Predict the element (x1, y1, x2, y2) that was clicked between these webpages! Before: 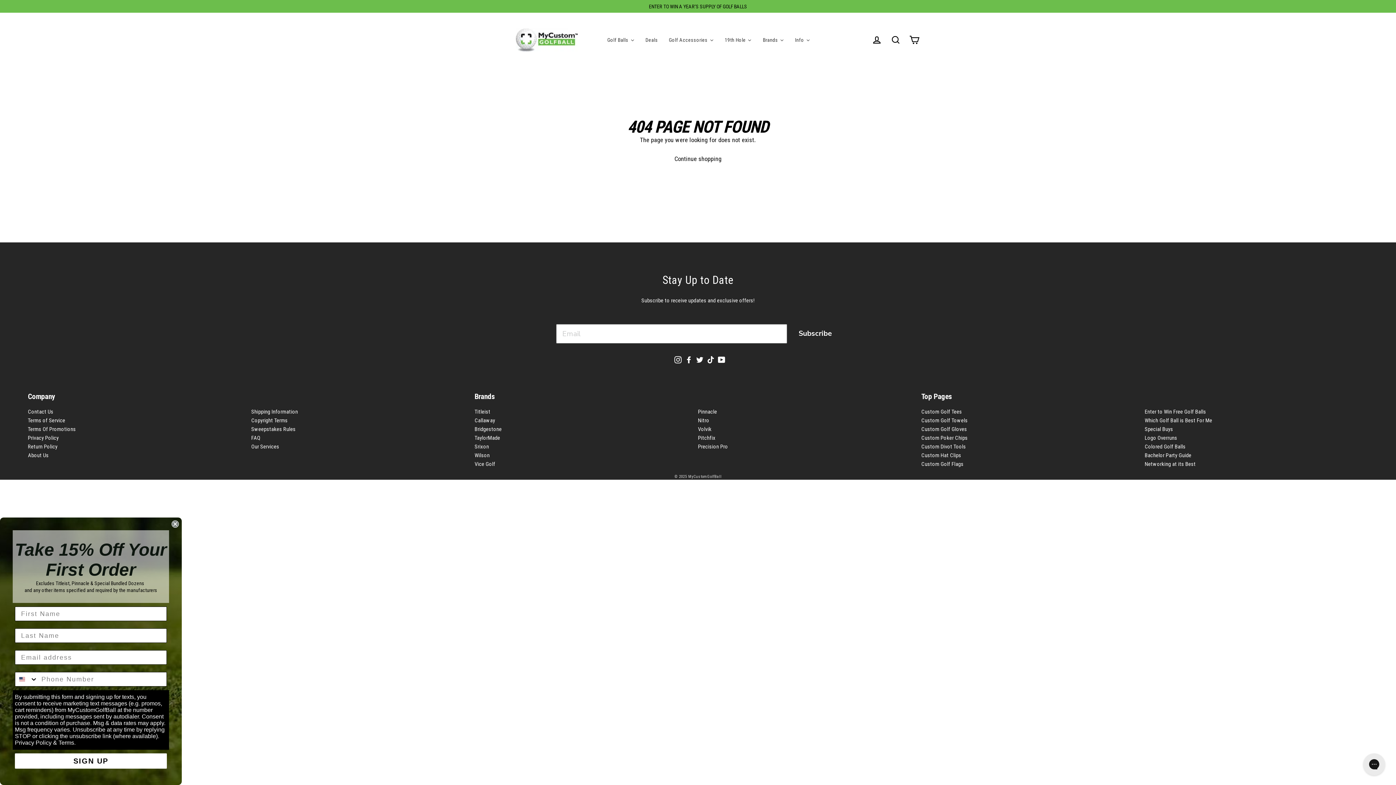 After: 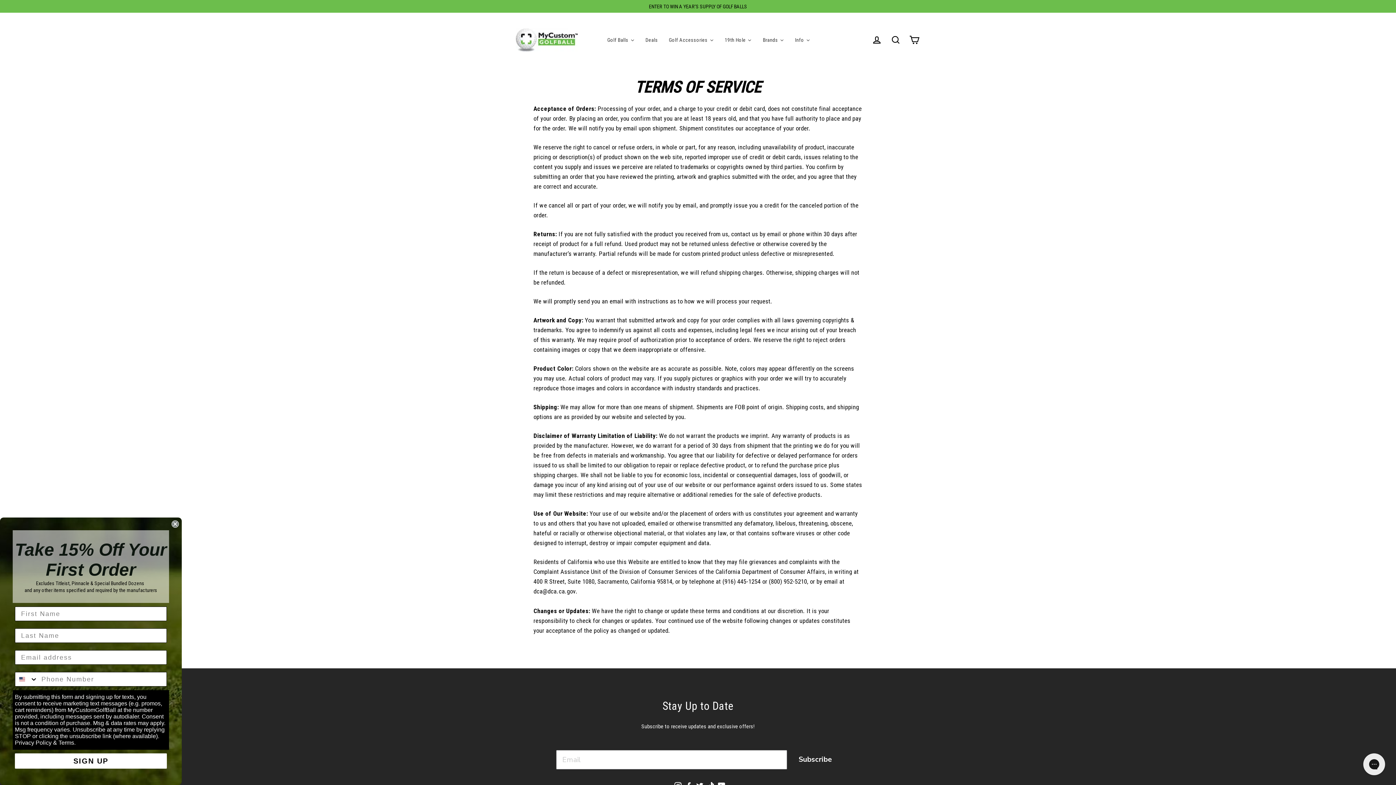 Action: bbox: (27, 417, 65, 423) label: Terms of Service